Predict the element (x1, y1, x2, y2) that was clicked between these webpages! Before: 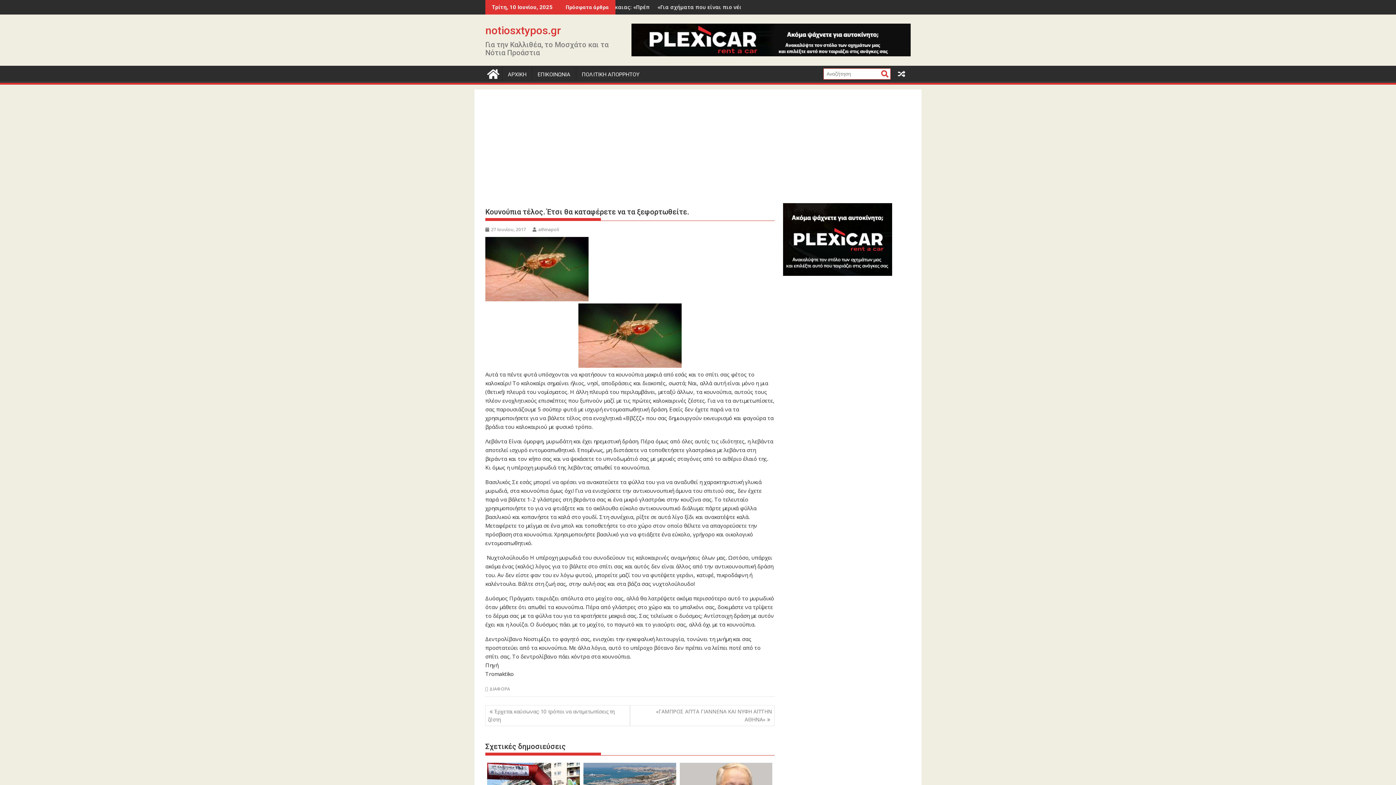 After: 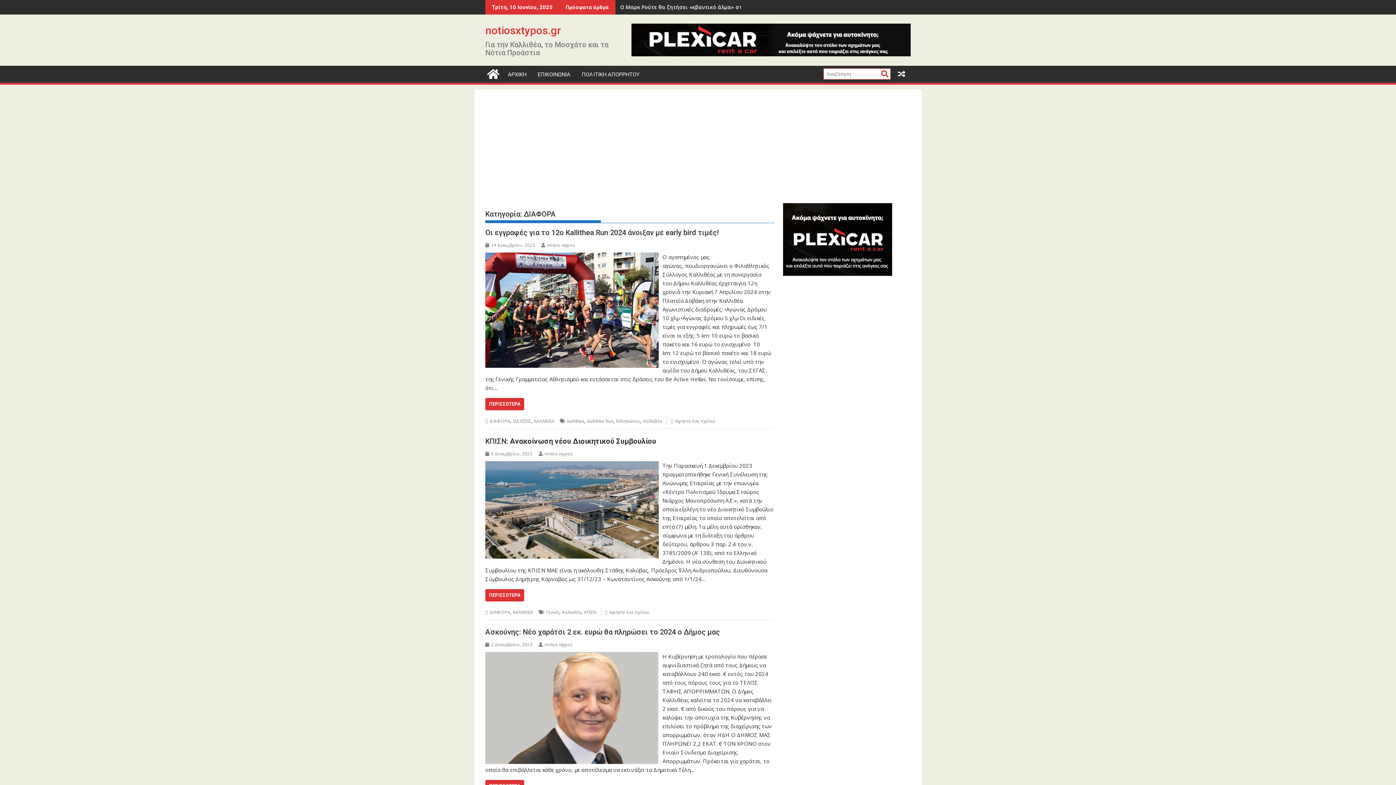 Action: label: ΔΙΑΦΟΡΑ bbox: (489, 686, 510, 692)